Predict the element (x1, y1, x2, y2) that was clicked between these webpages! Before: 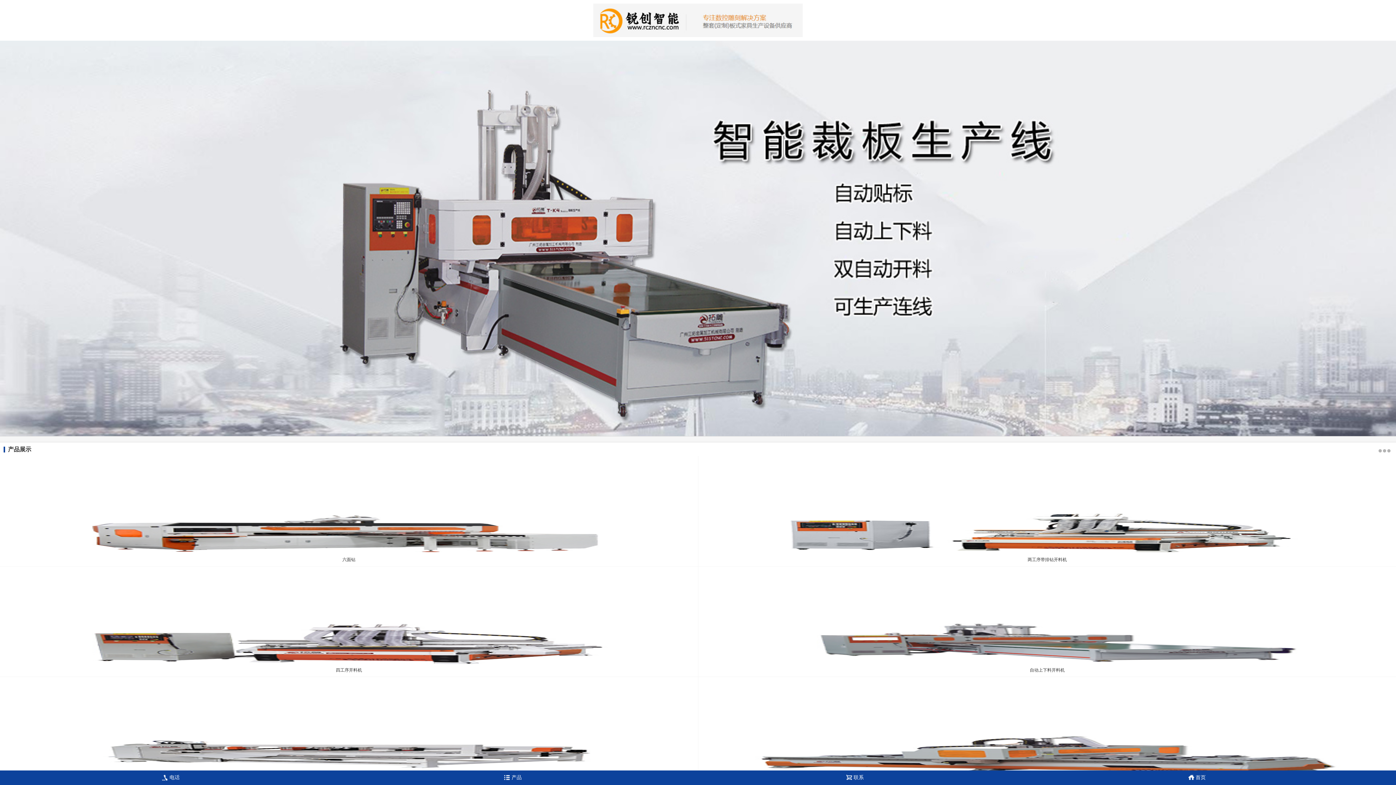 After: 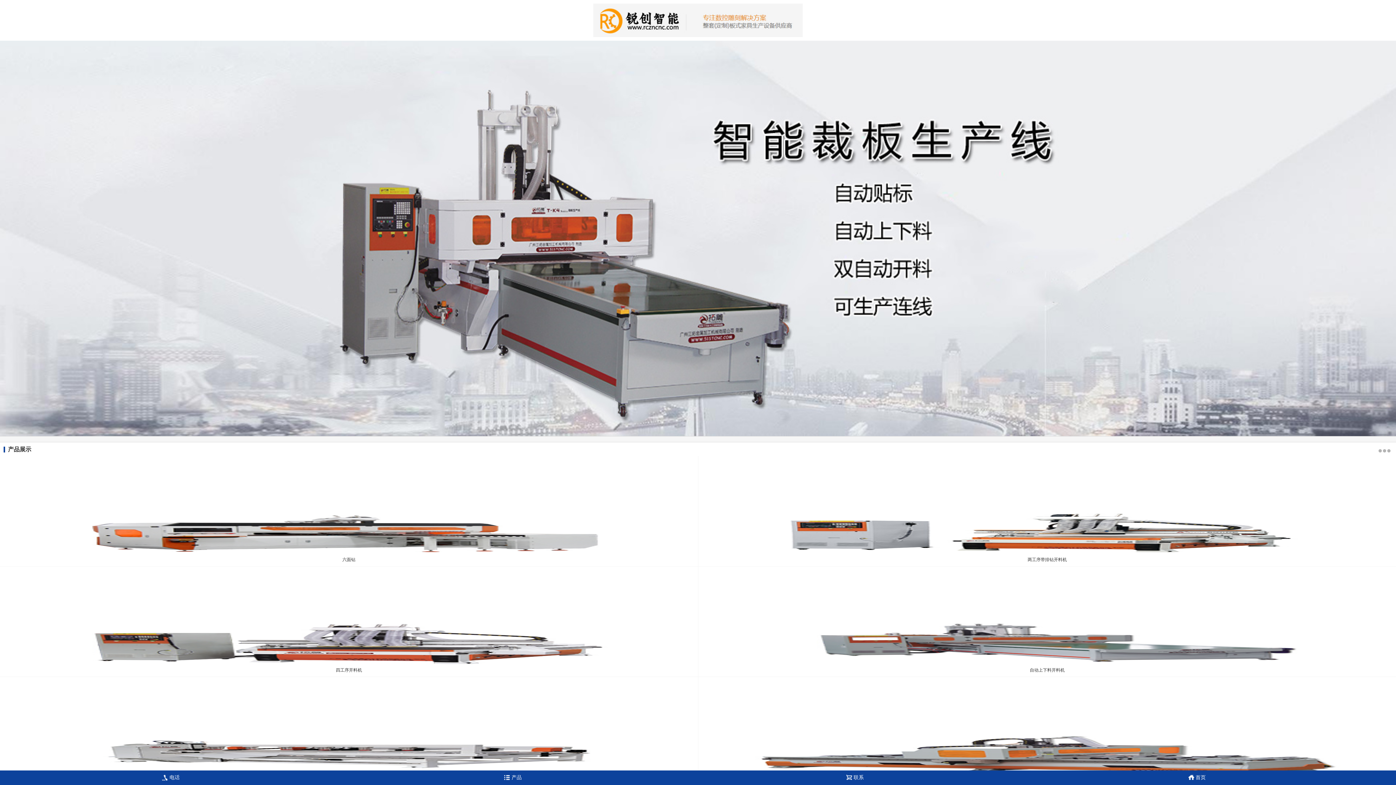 Action: bbox: (162, 775, 179, 780) label:  电话